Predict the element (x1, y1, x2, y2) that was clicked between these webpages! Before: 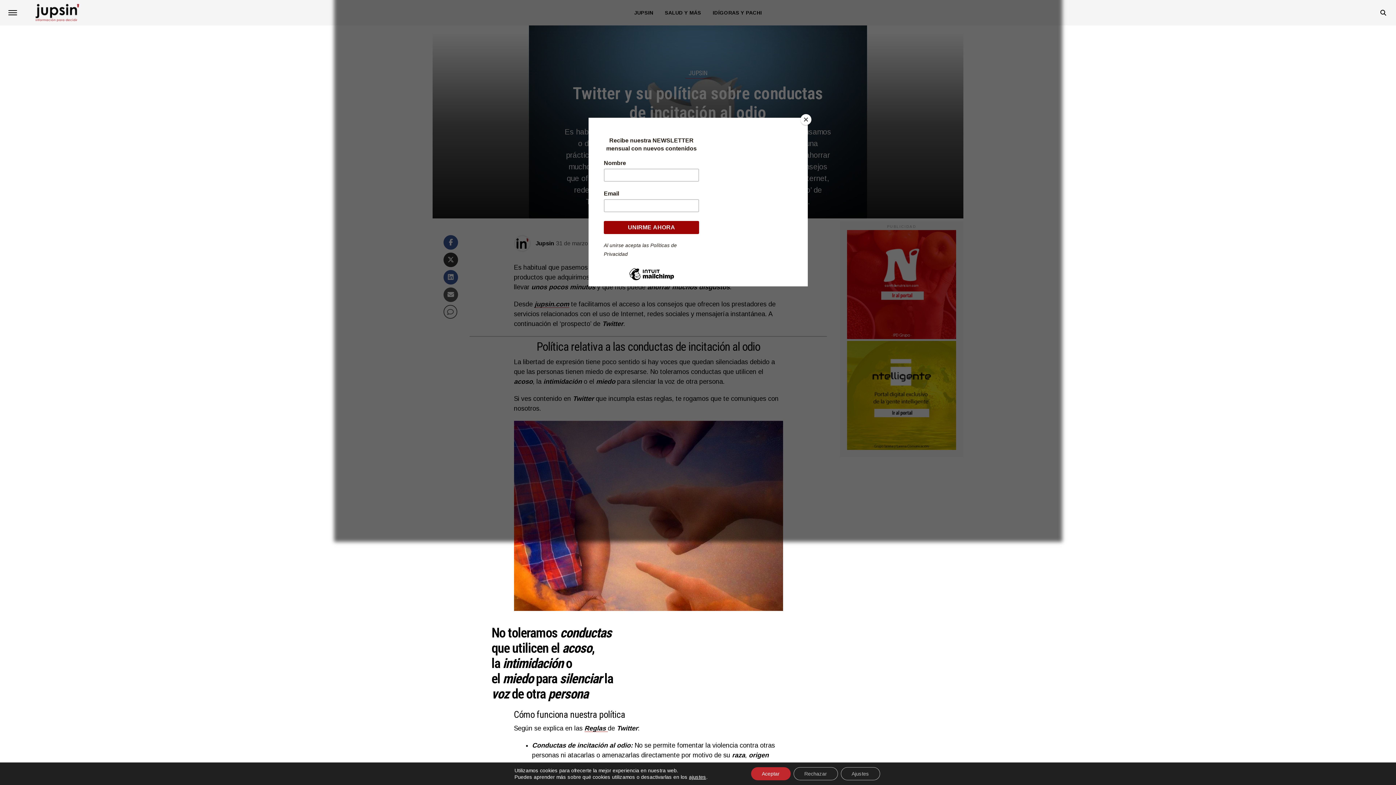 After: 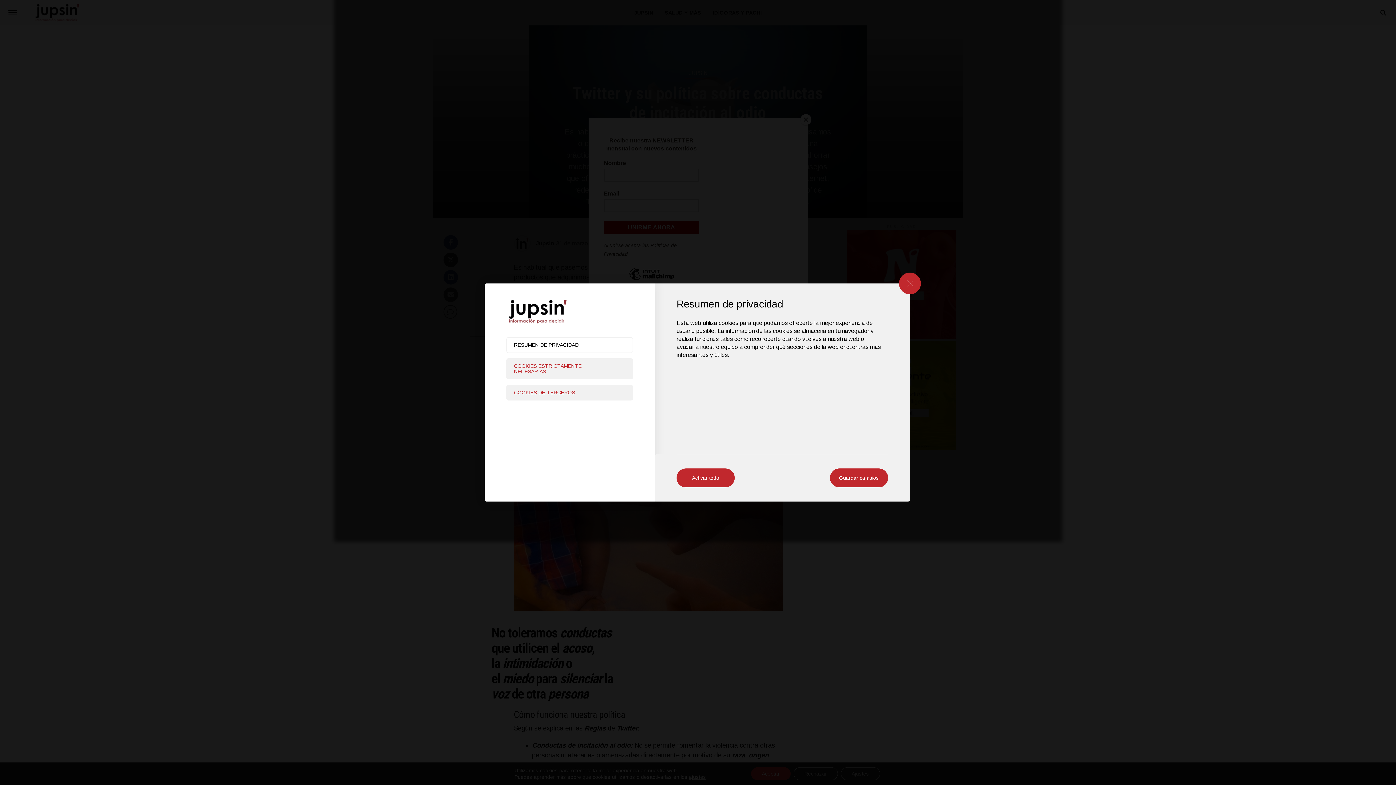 Action: bbox: (689, 774, 706, 780) label: ajustes